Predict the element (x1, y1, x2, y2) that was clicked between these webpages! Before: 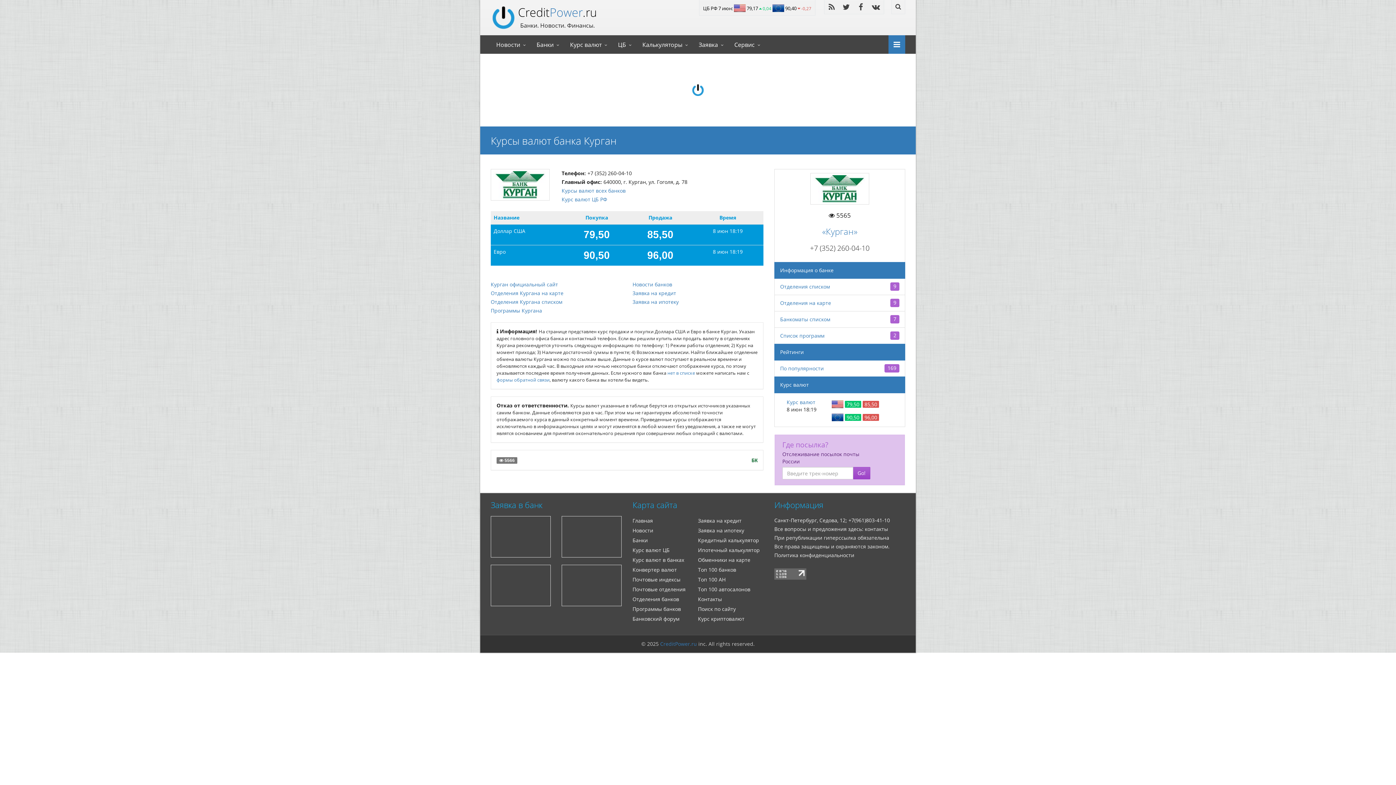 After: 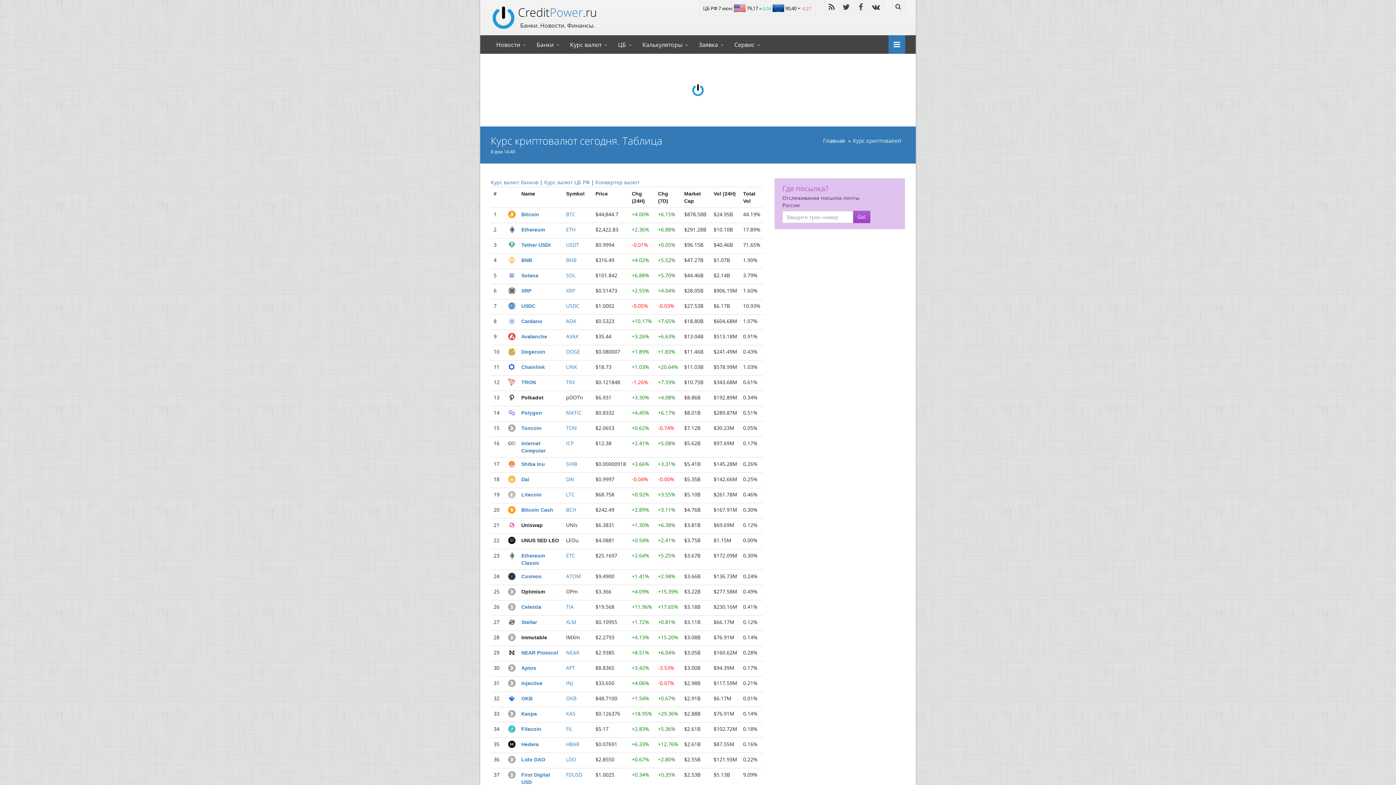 Action: bbox: (698, 615, 744, 622) label: Курс криптовалют